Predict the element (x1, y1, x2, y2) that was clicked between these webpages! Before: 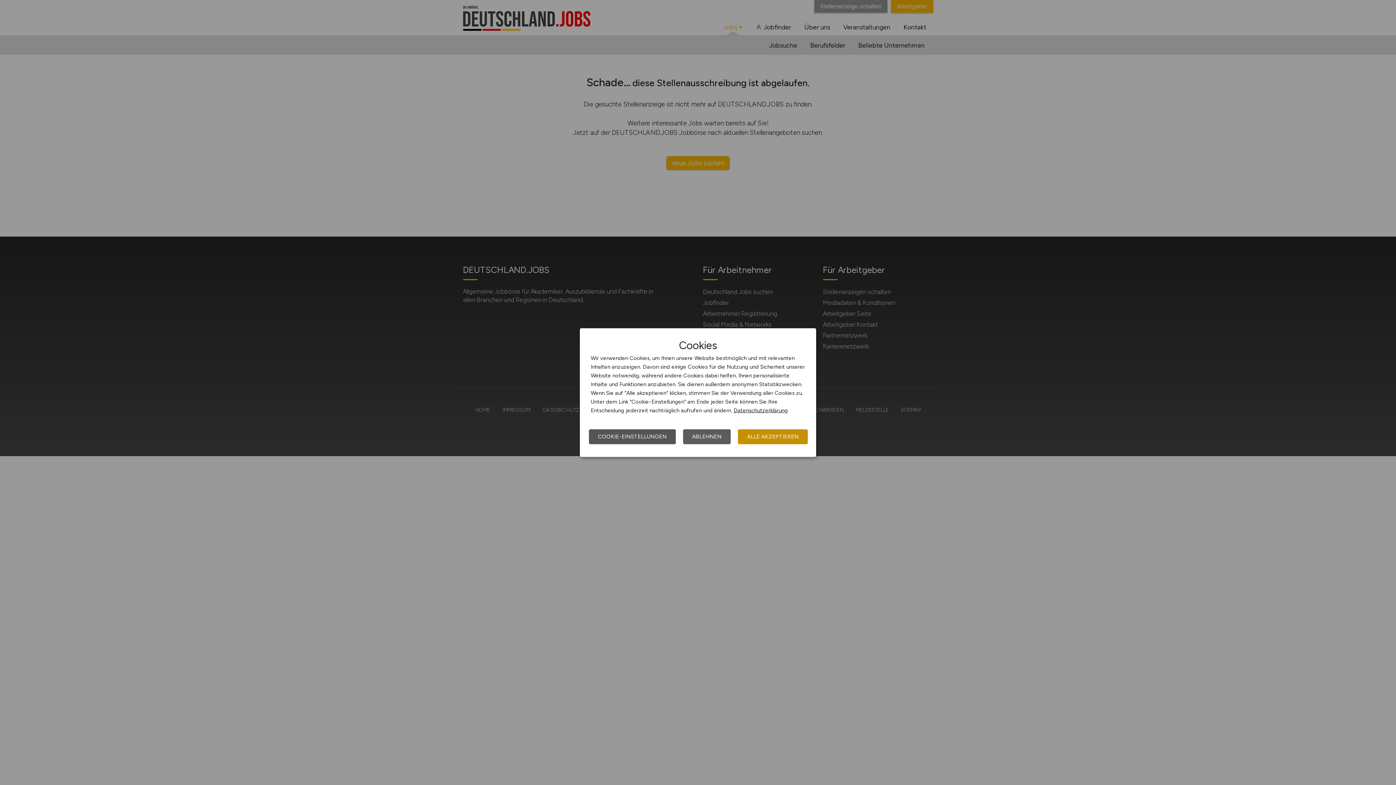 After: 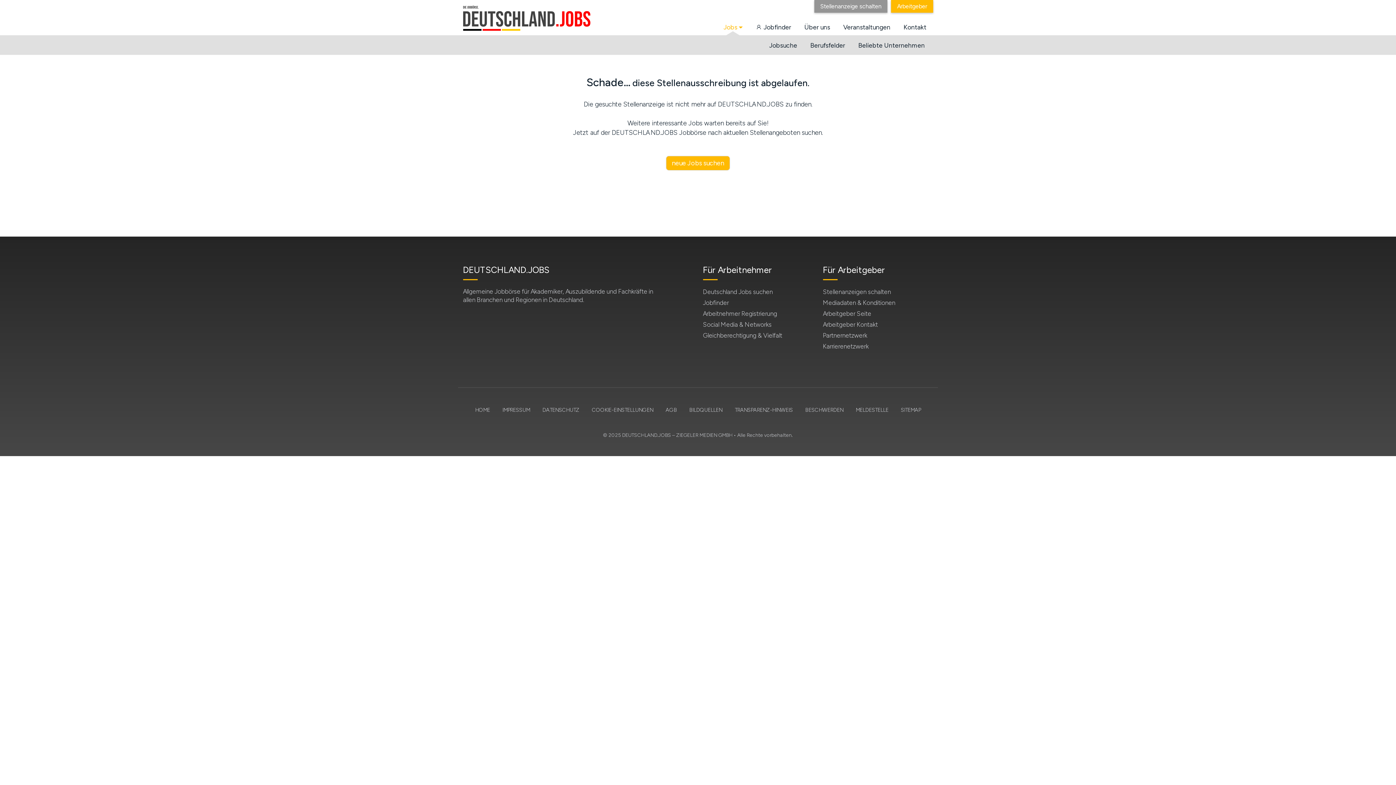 Action: label: ALLE AKZEPTIEREN bbox: (738, 429, 808, 444)